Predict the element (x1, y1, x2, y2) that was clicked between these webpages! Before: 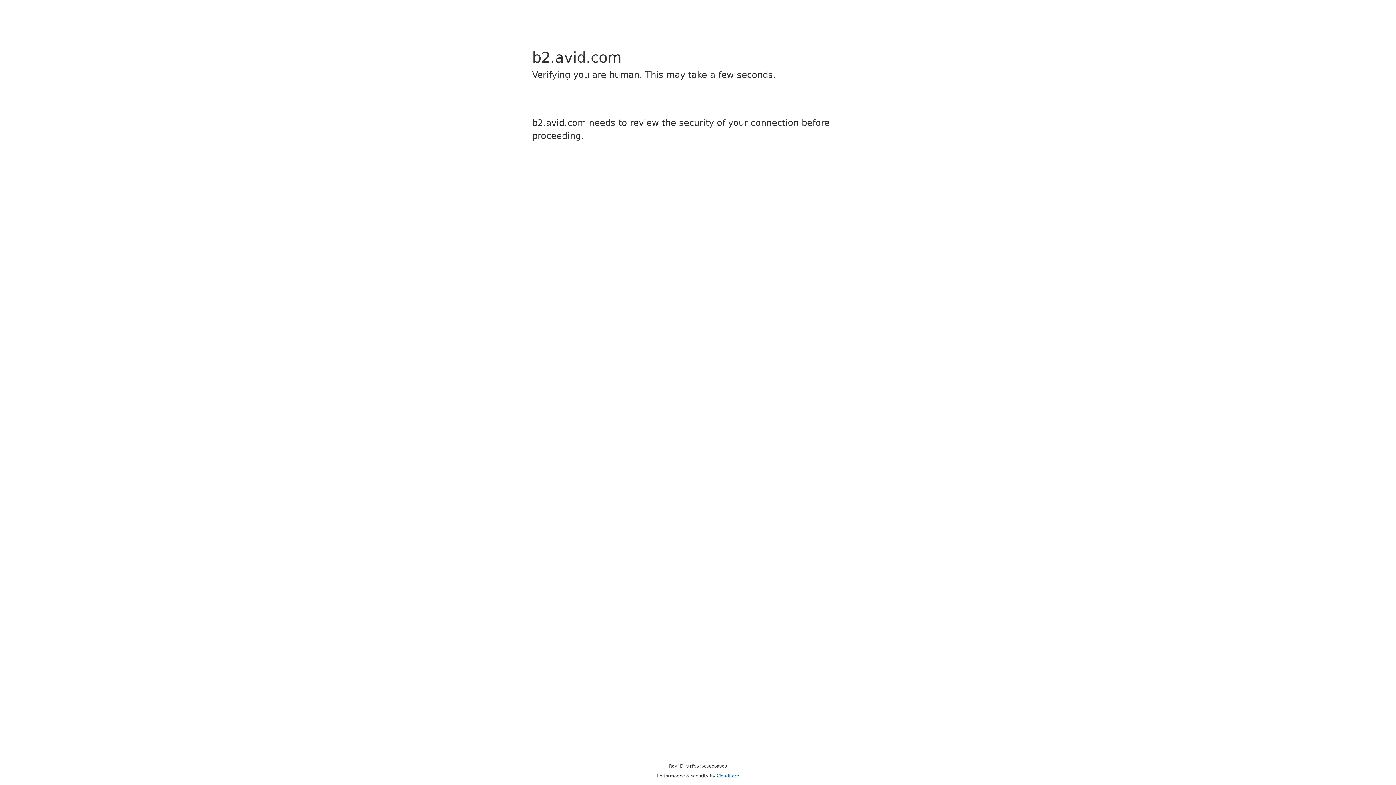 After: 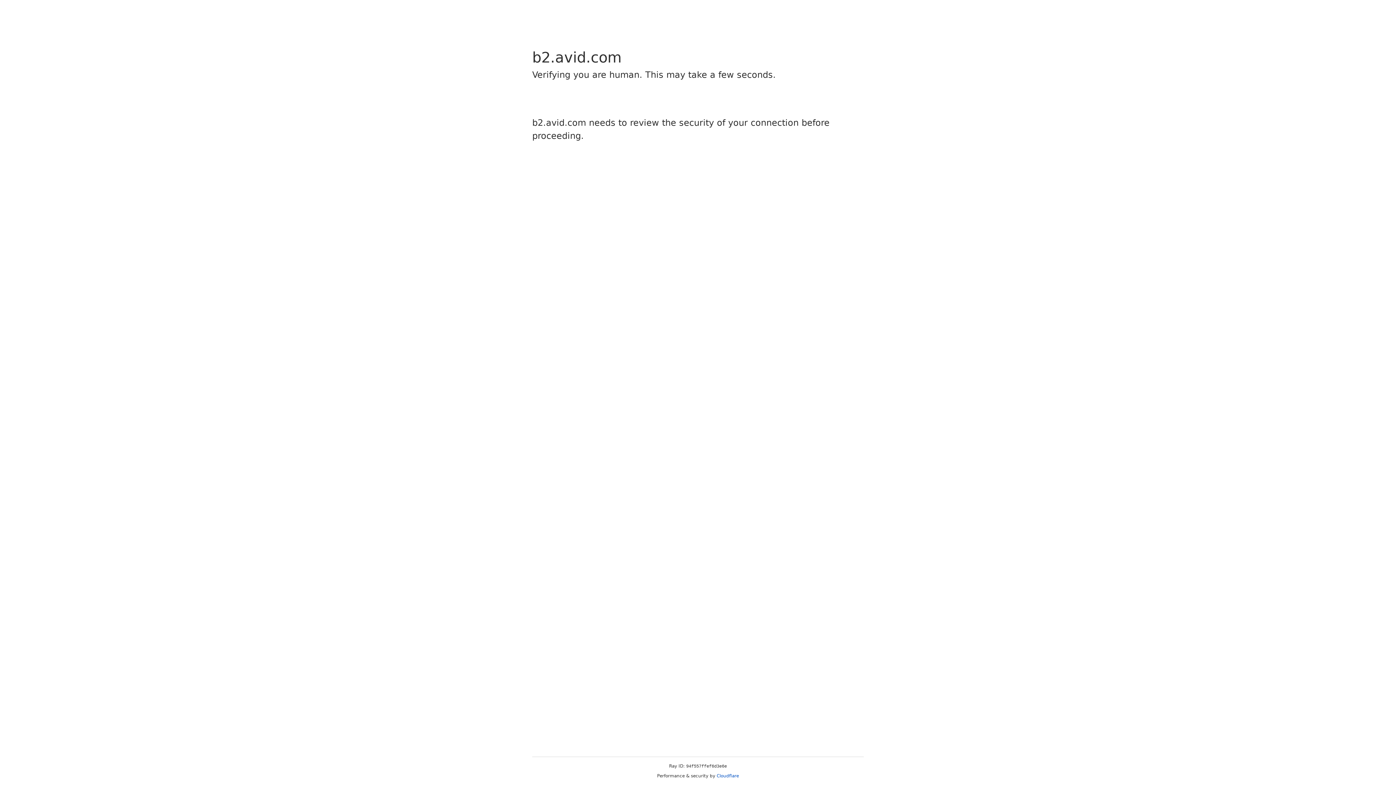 Action: bbox: (716, 773, 739, 778) label: Cloudflare